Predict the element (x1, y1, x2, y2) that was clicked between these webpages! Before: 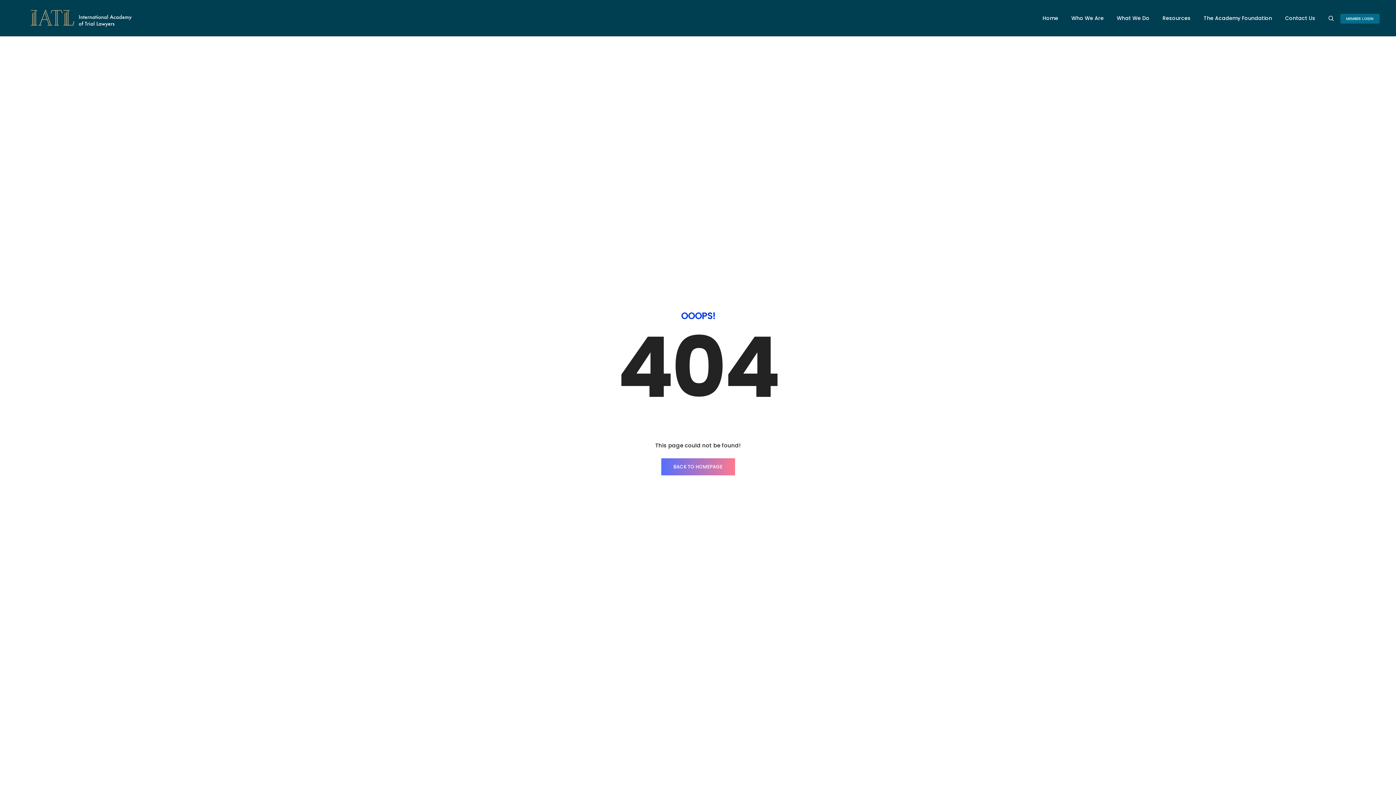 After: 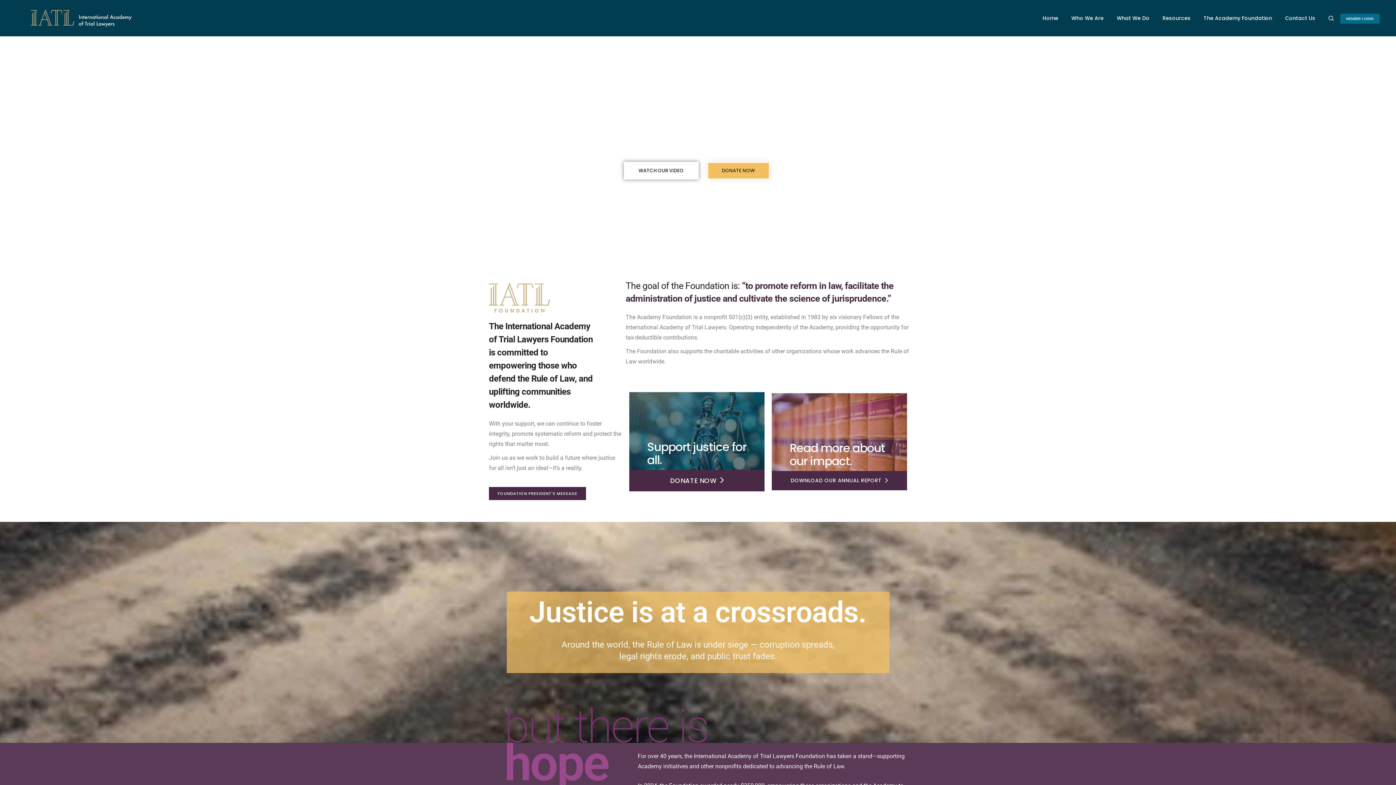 Action: label: The Academy Foundation bbox: (1204, 3, 1272, 32)